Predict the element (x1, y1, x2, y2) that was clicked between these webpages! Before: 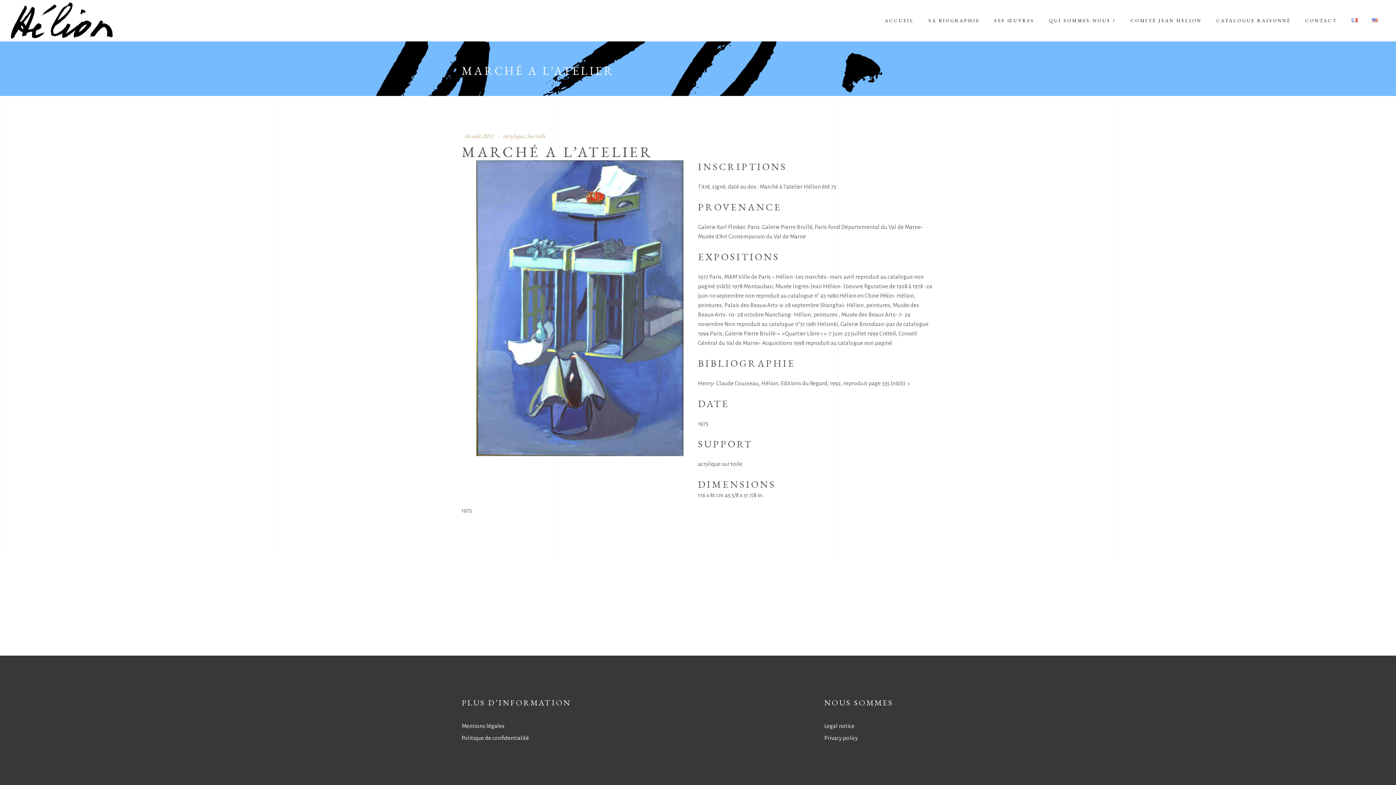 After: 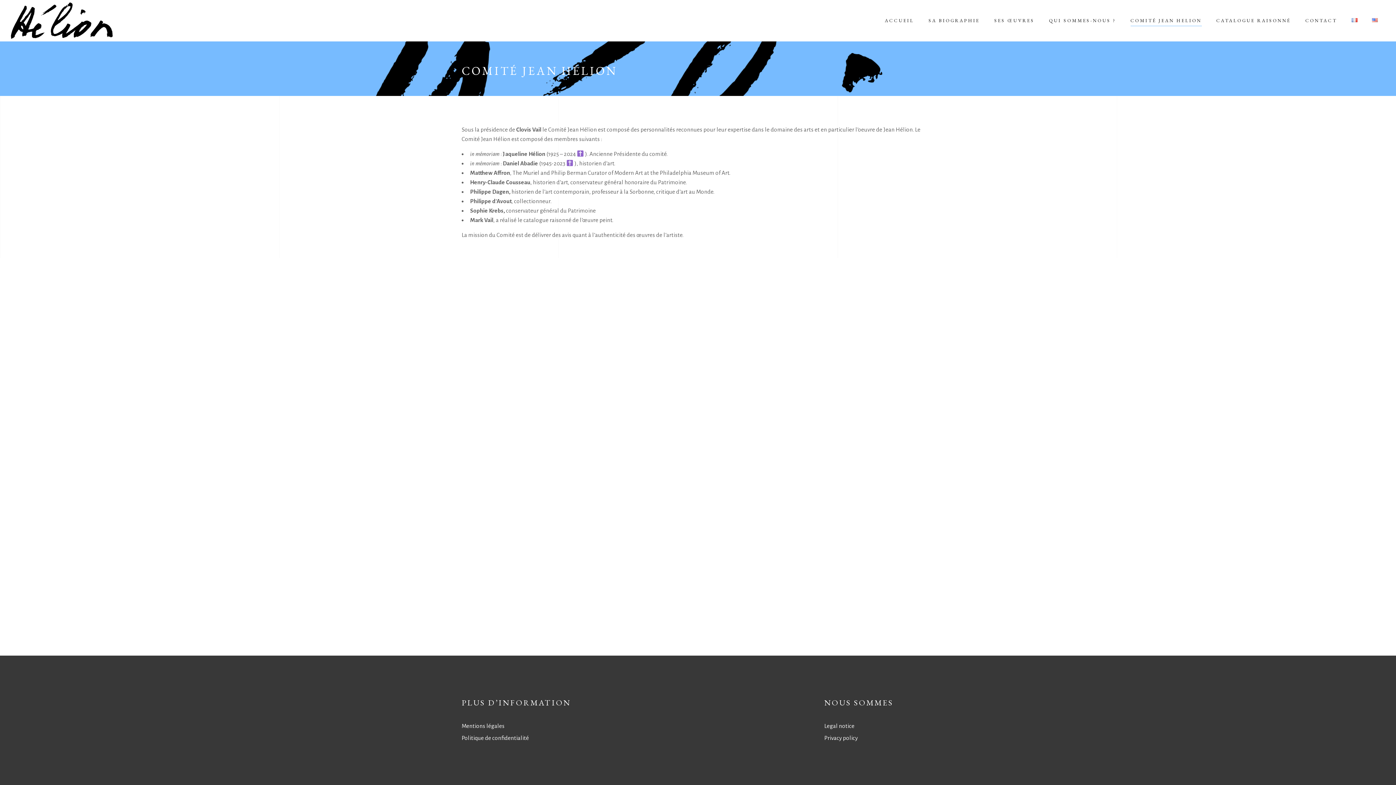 Action: label: COMITÉ JEAN HELION bbox: (1123, 15, 1209, 26)